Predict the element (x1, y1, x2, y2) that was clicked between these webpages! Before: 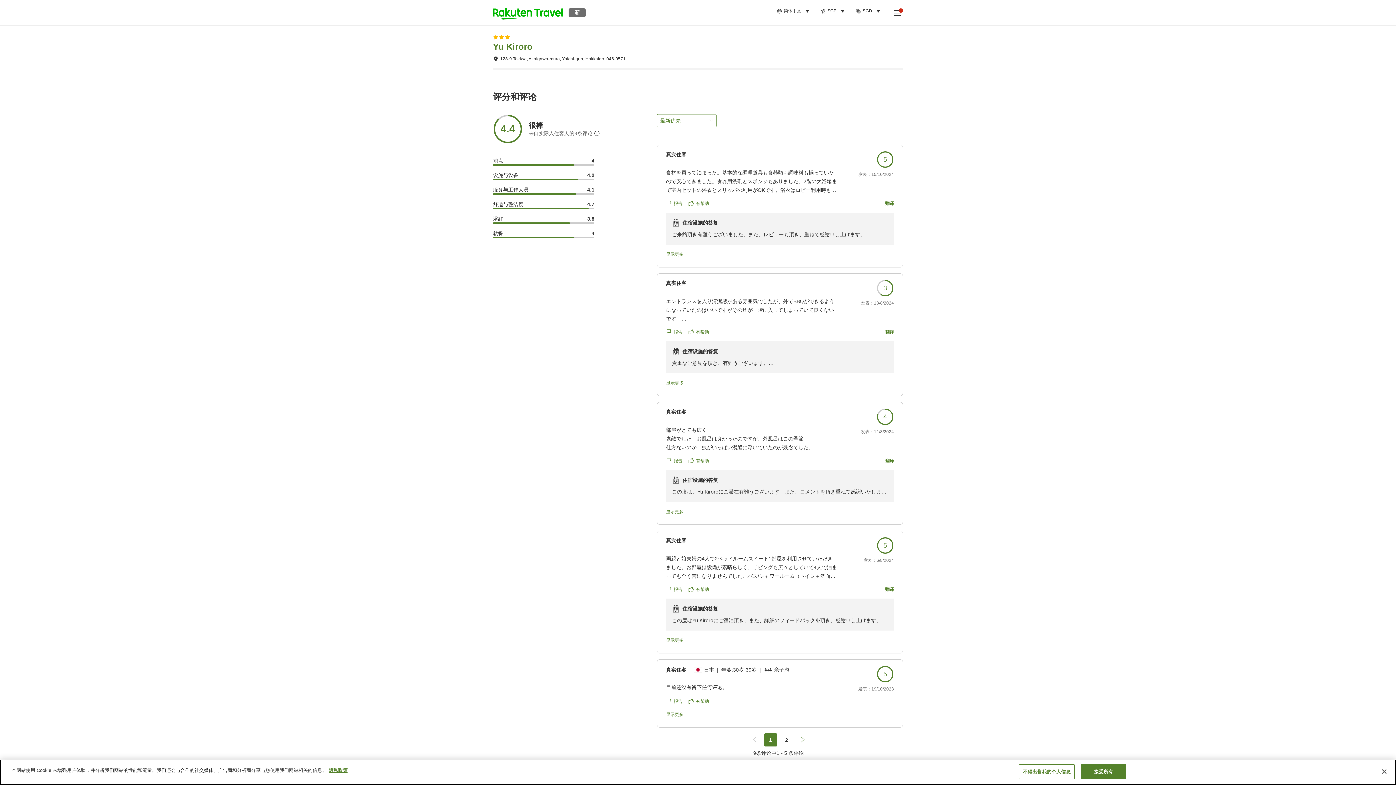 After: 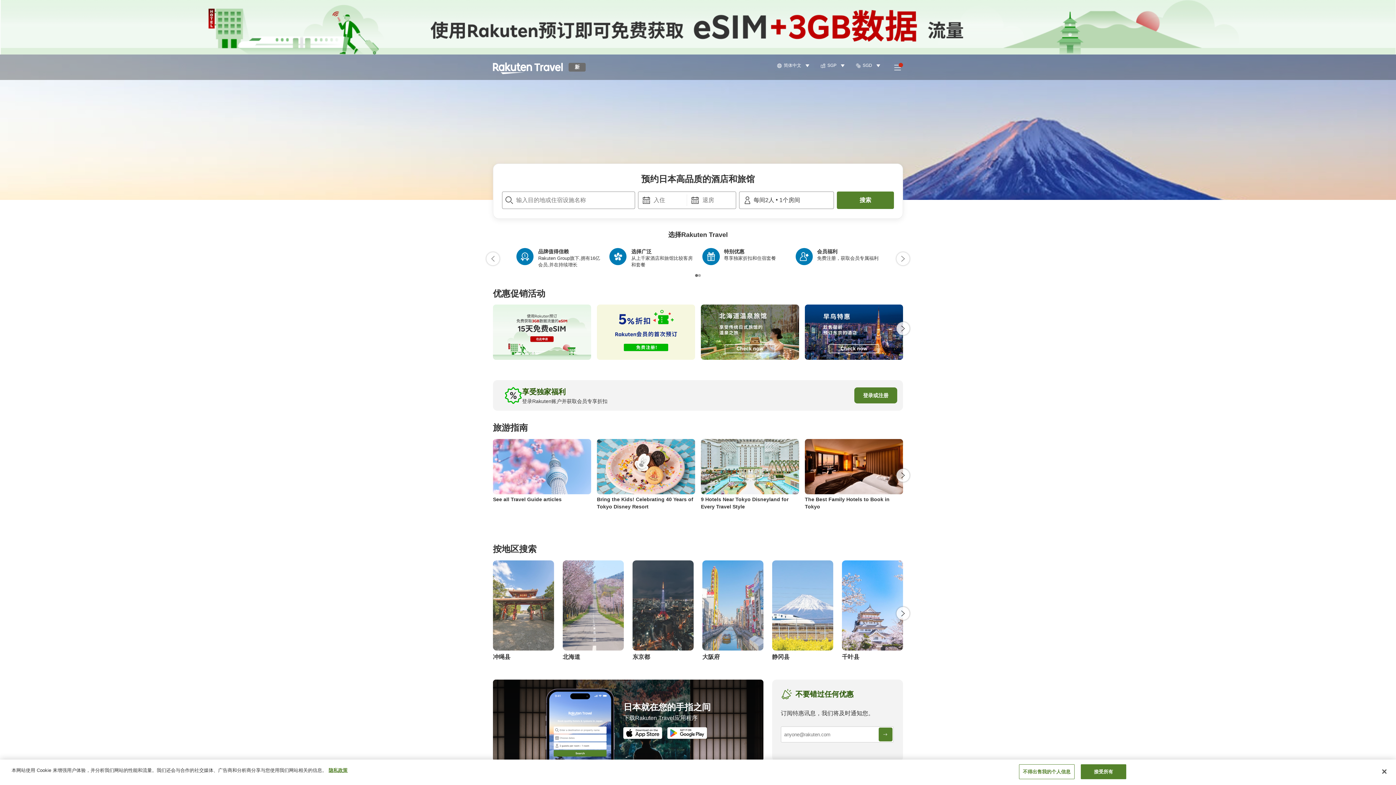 Action: bbox: (493, 5, 562, 19) label: navigate to top page